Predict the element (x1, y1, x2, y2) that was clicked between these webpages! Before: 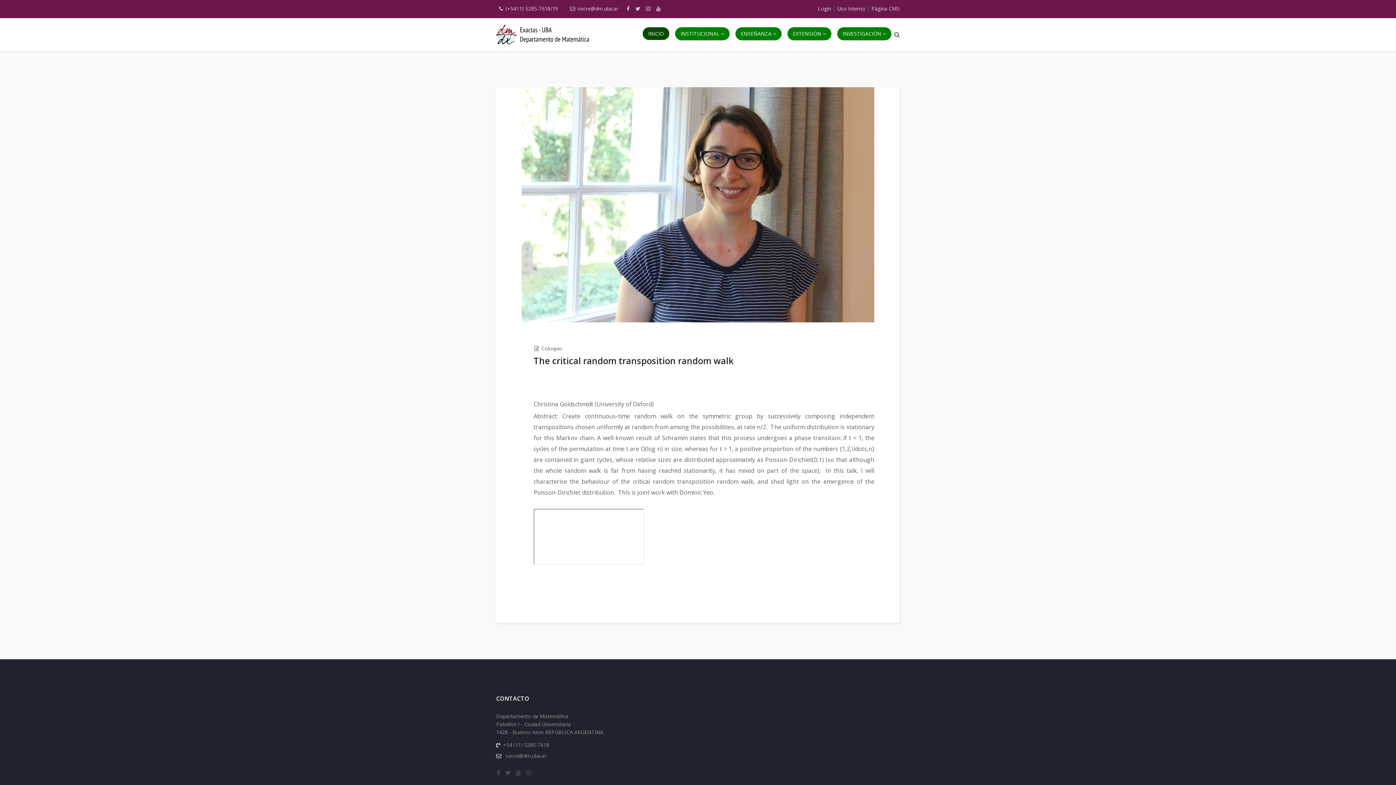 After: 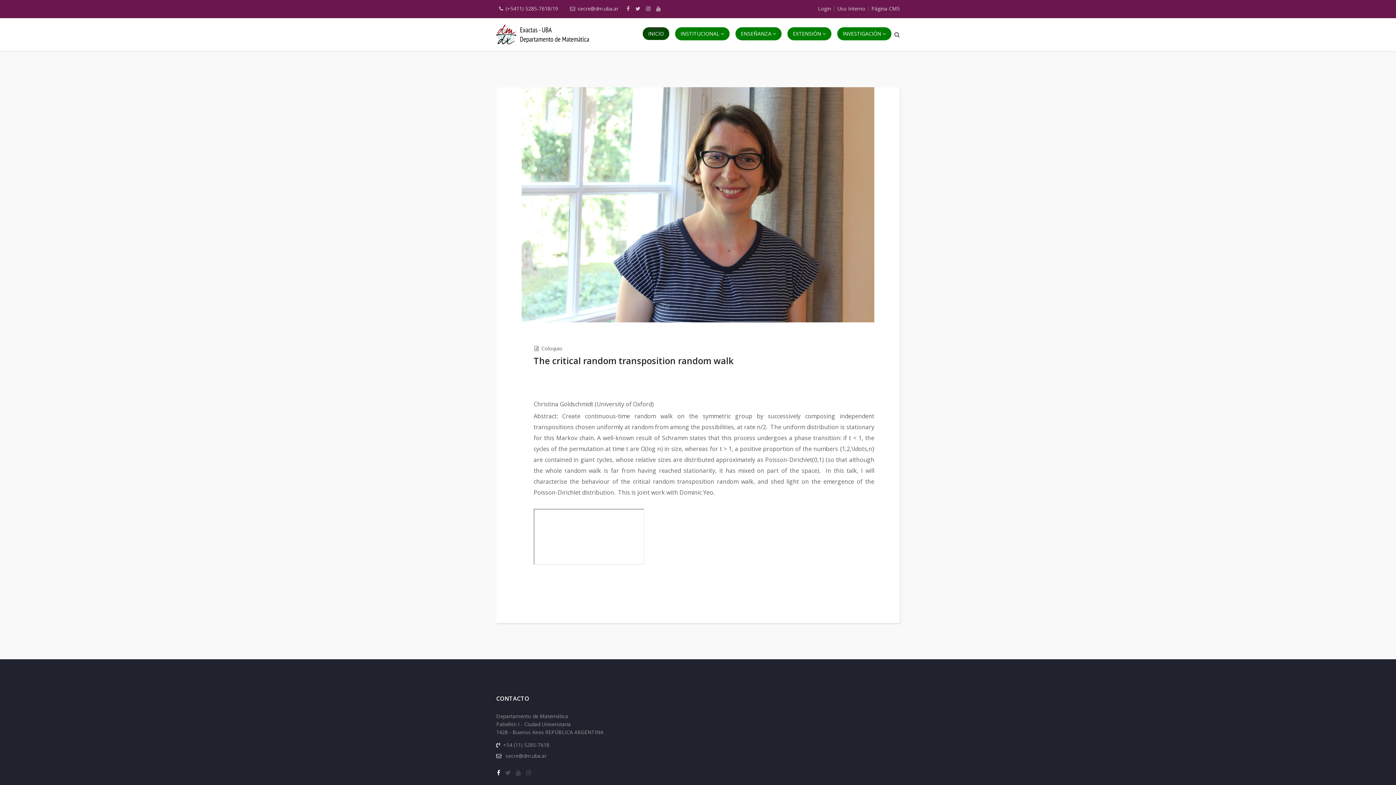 Action: bbox: (497, 768, 500, 776)